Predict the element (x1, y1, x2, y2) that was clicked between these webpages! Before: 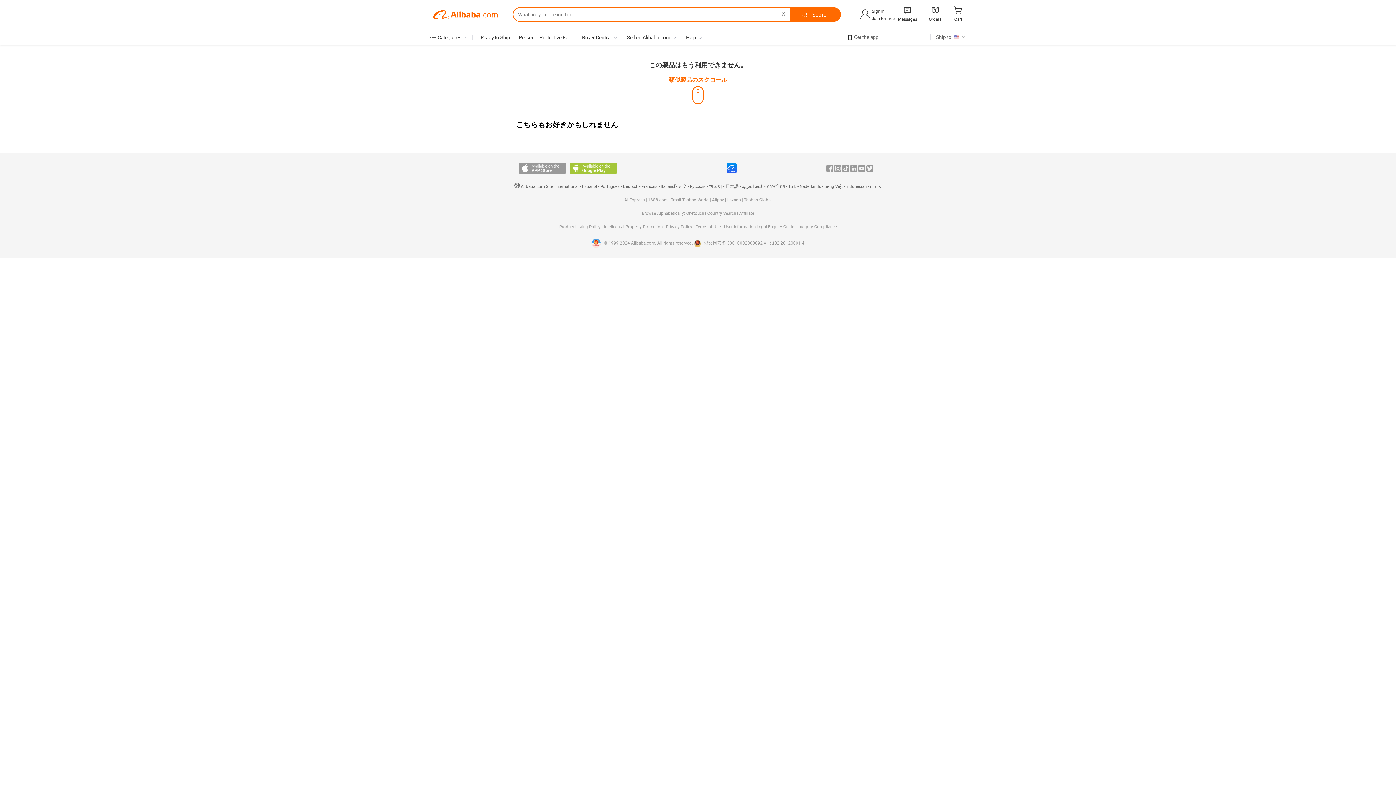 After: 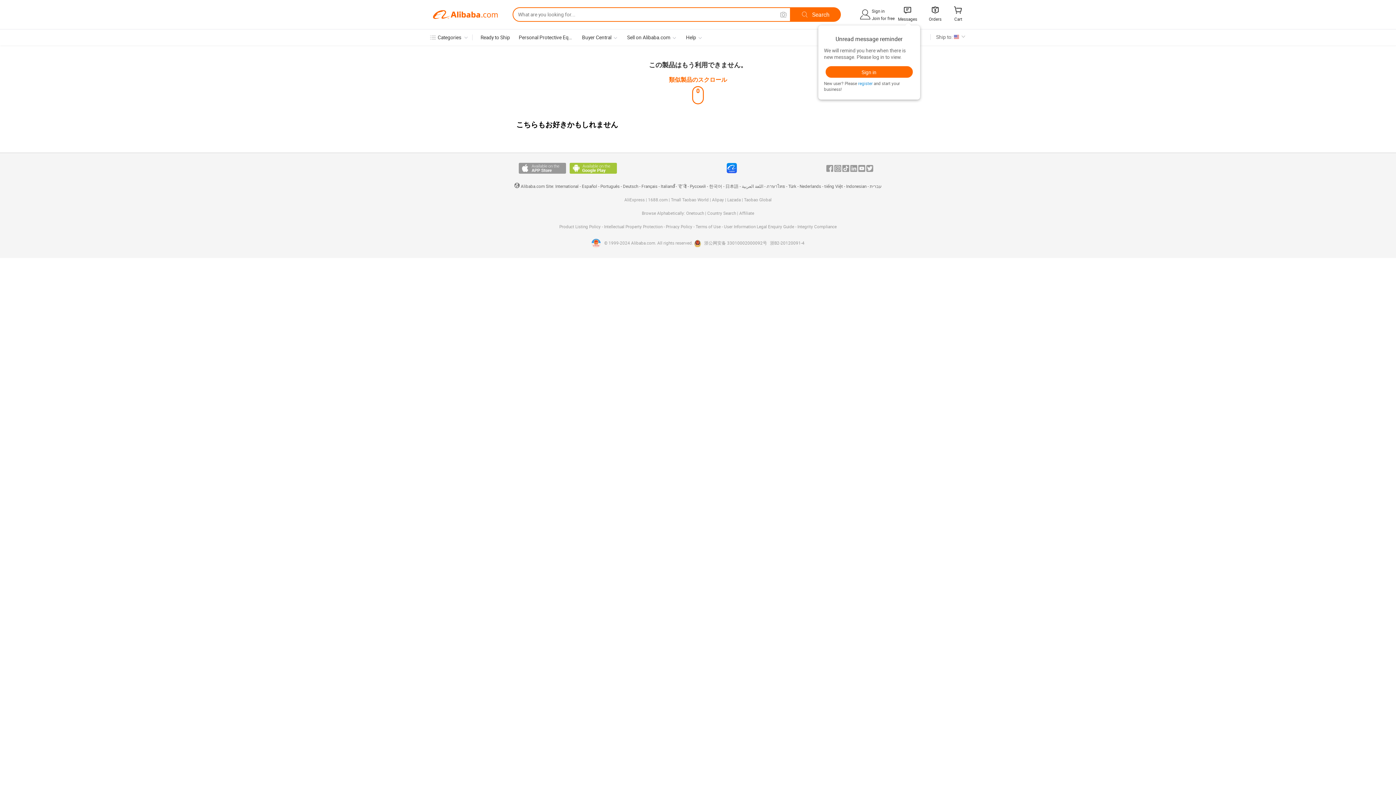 Action: label:  bbox: (902, 7, 912, 14)